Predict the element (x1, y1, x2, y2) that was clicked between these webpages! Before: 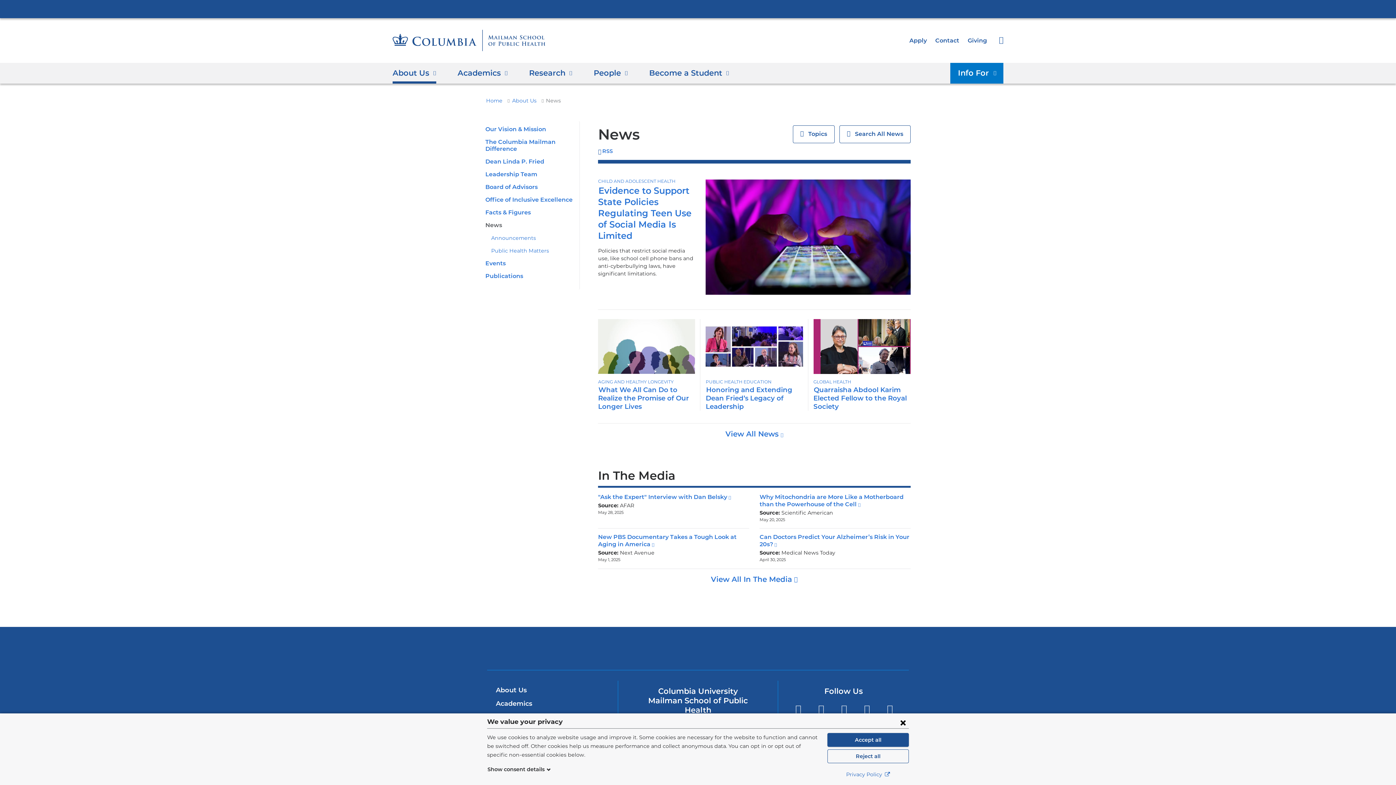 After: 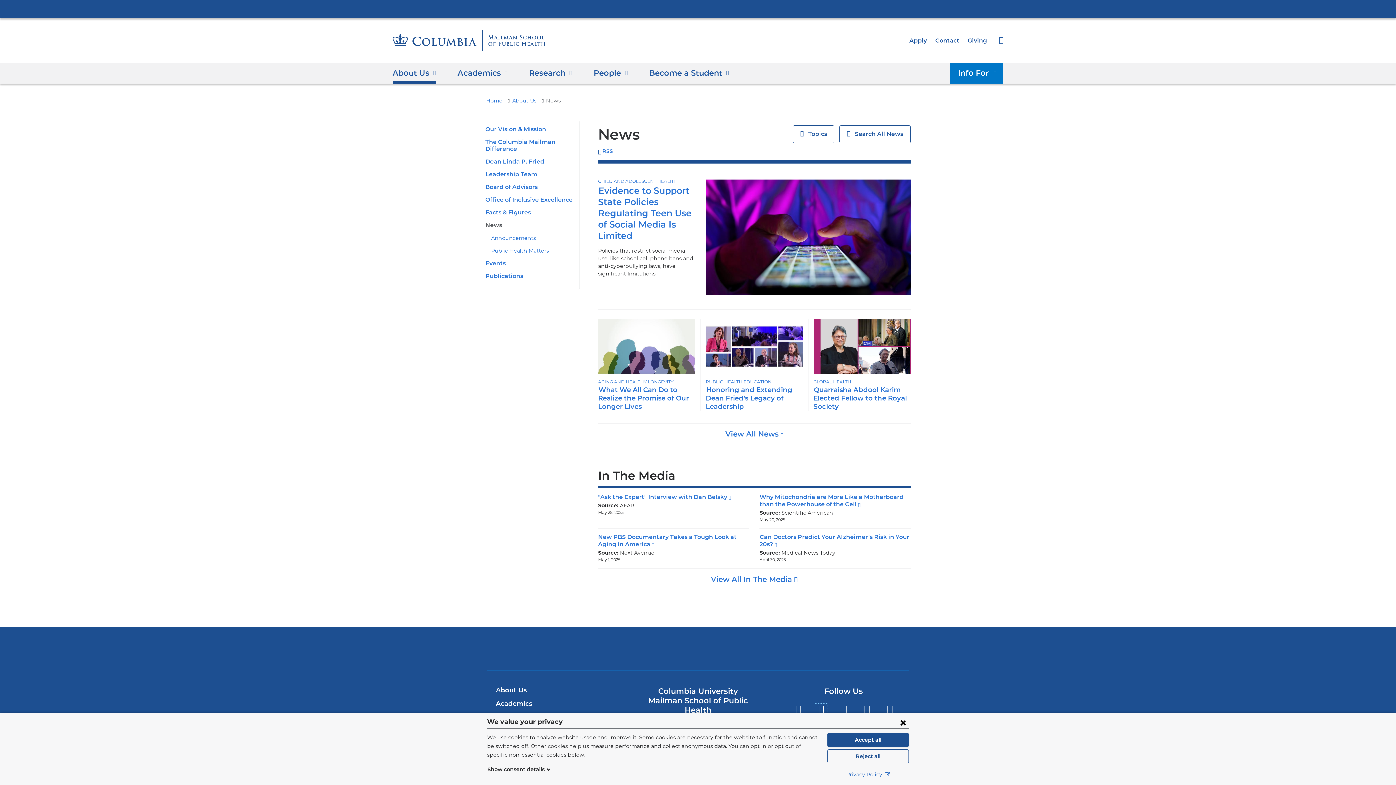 Action: label: Facebook
(link is external and opens in a new window) bbox: (815, 703, 827, 715)